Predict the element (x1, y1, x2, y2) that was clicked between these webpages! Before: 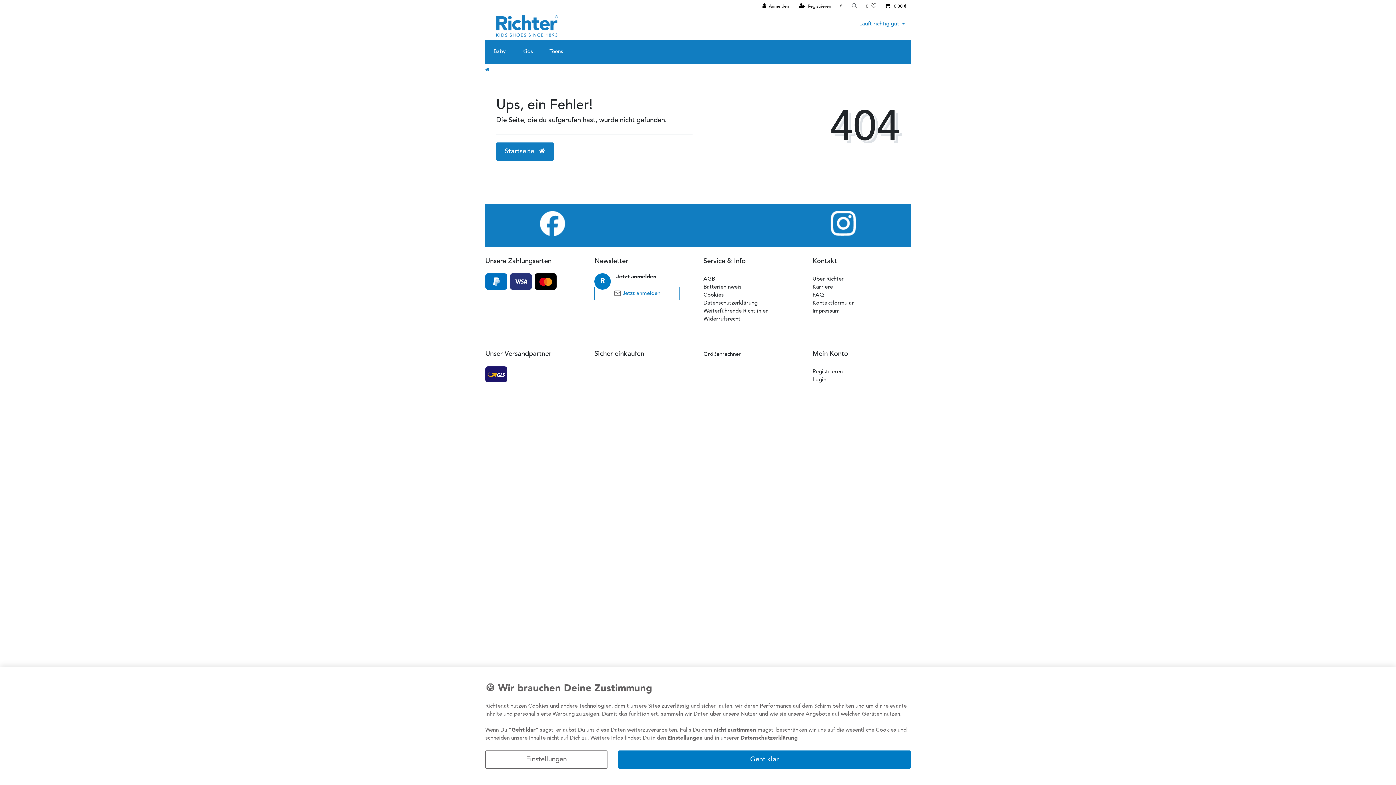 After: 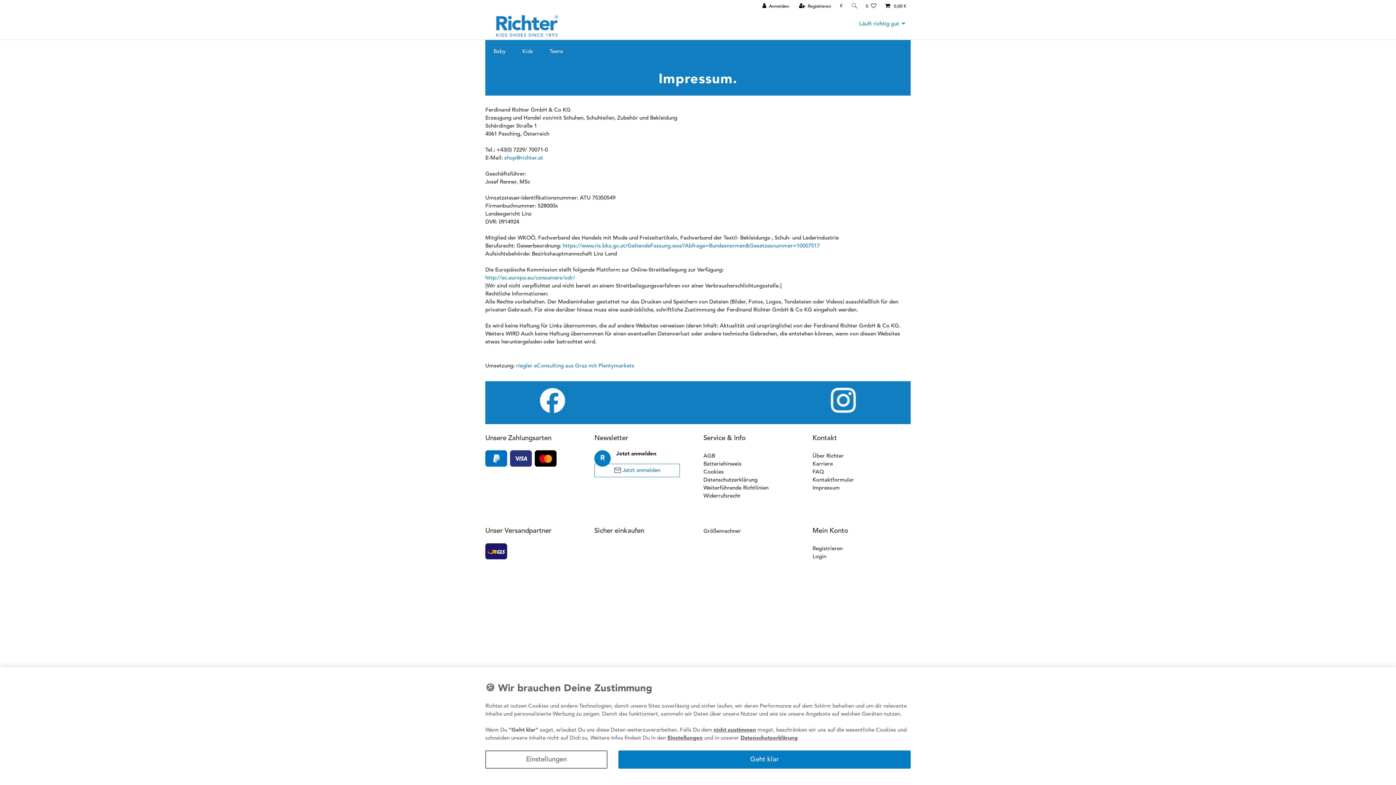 Action: label: Impressum bbox: (812, 307, 840, 315)